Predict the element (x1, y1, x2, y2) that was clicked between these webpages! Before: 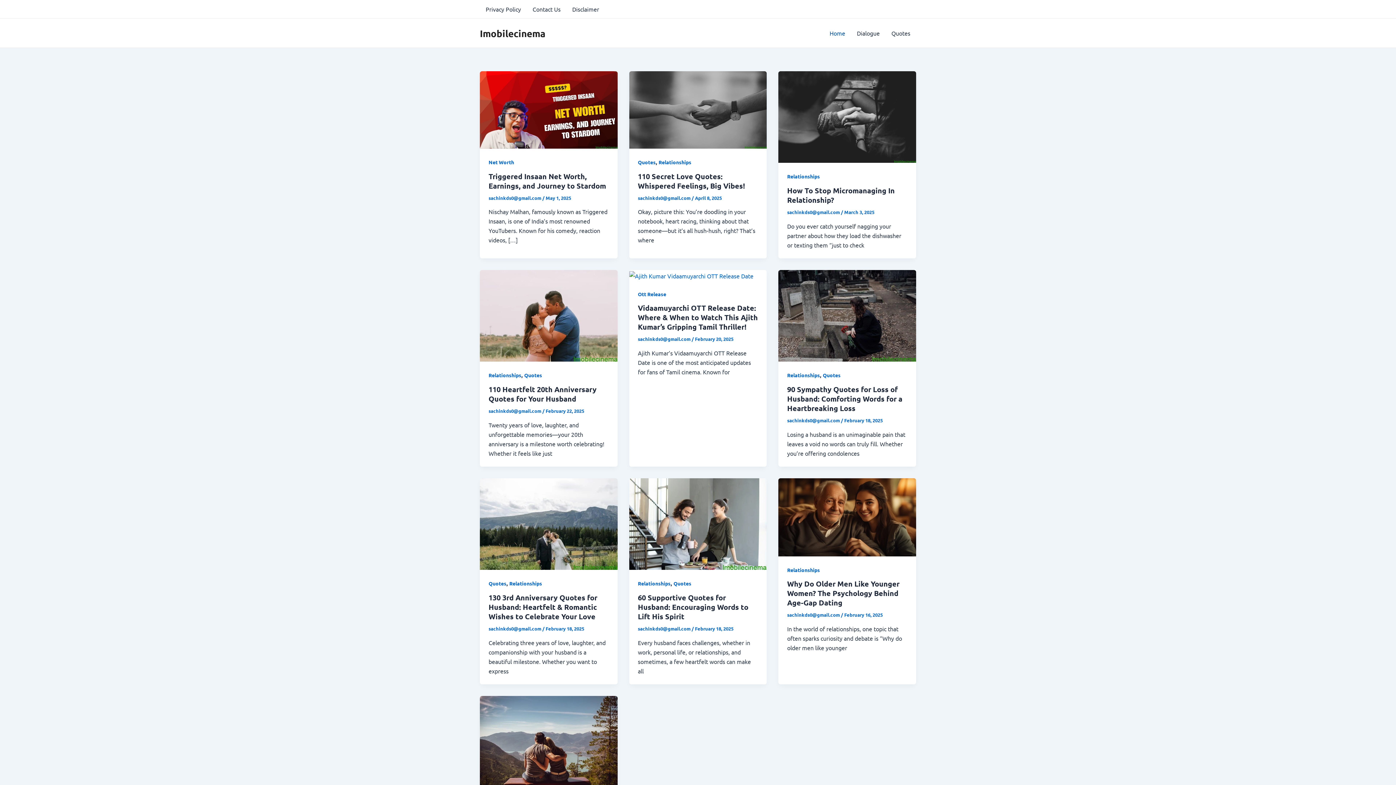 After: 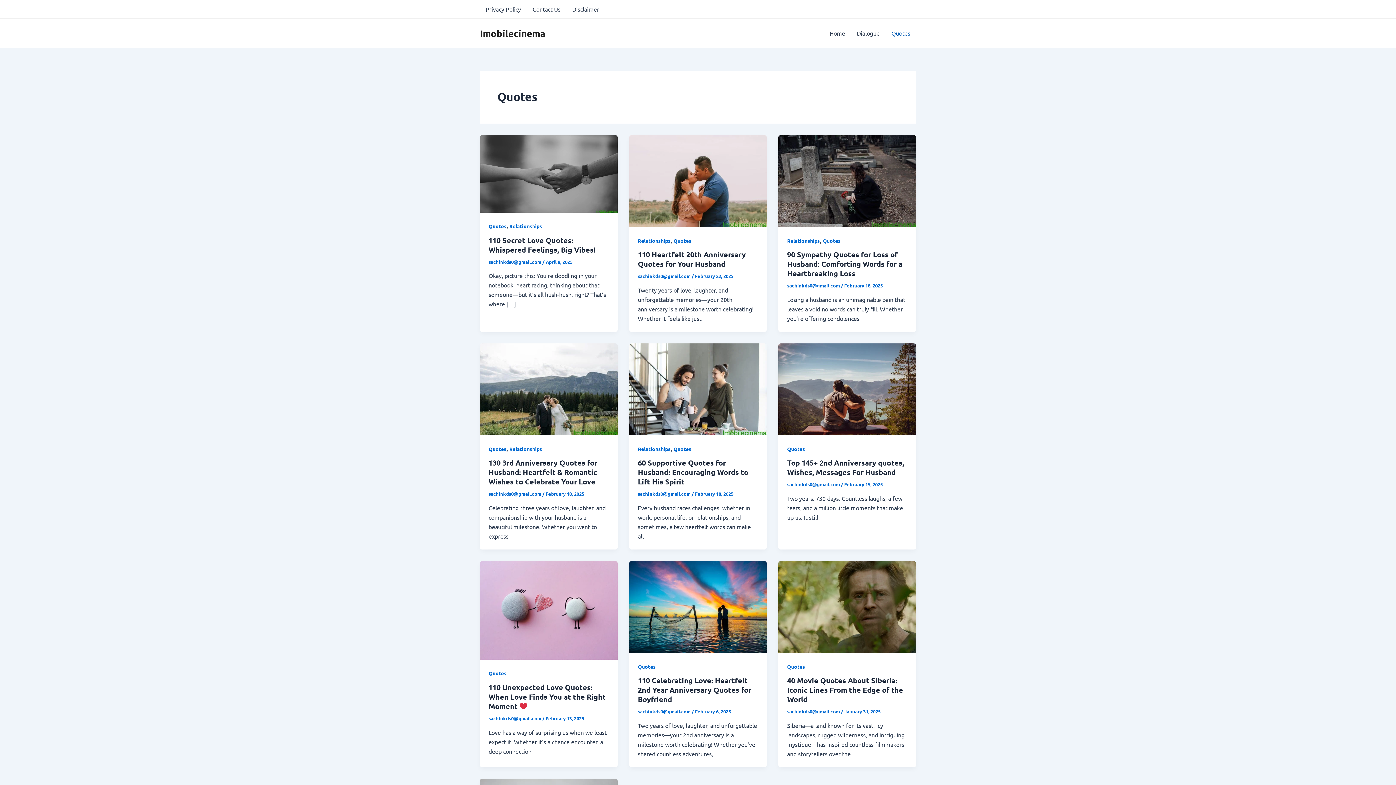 Action: bbox: (524, 372, 542, 378) label: Quotes